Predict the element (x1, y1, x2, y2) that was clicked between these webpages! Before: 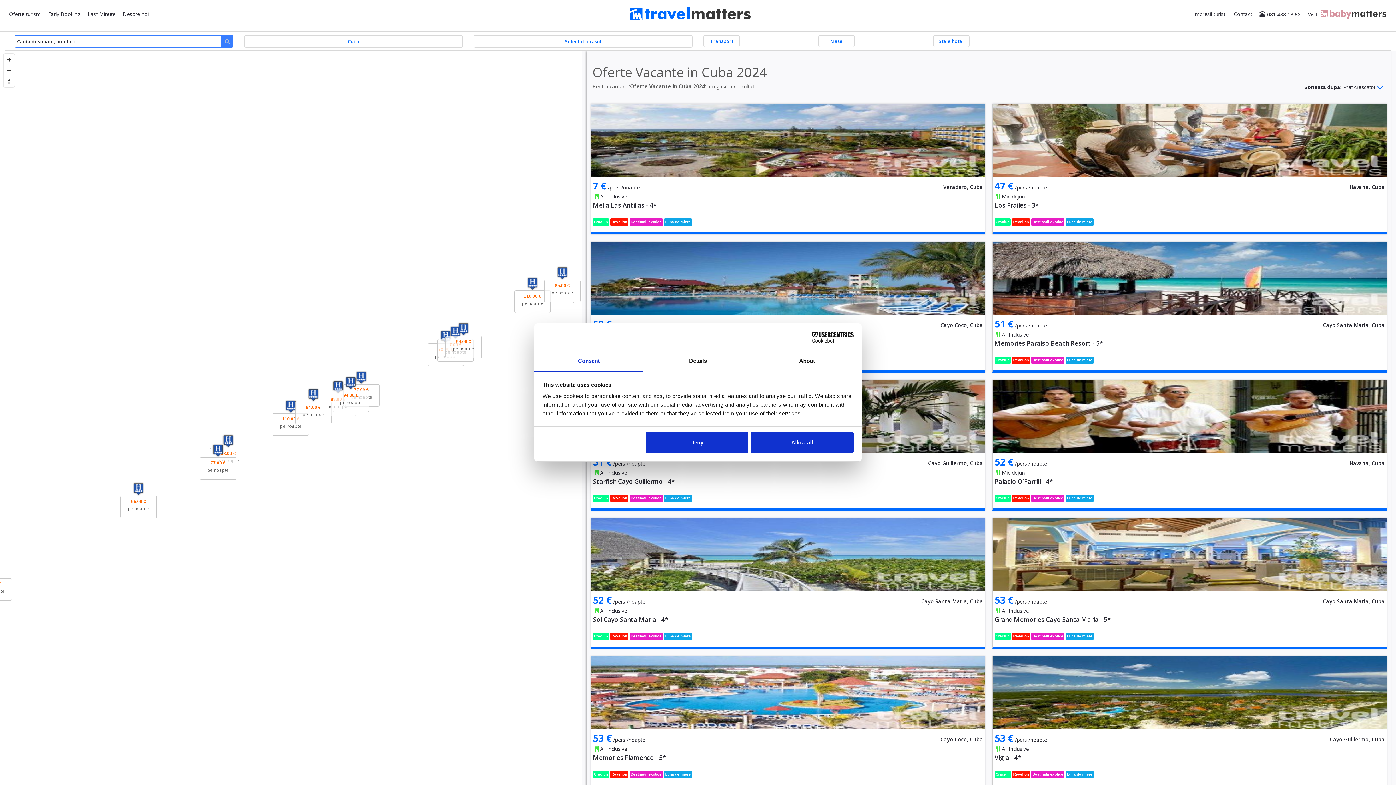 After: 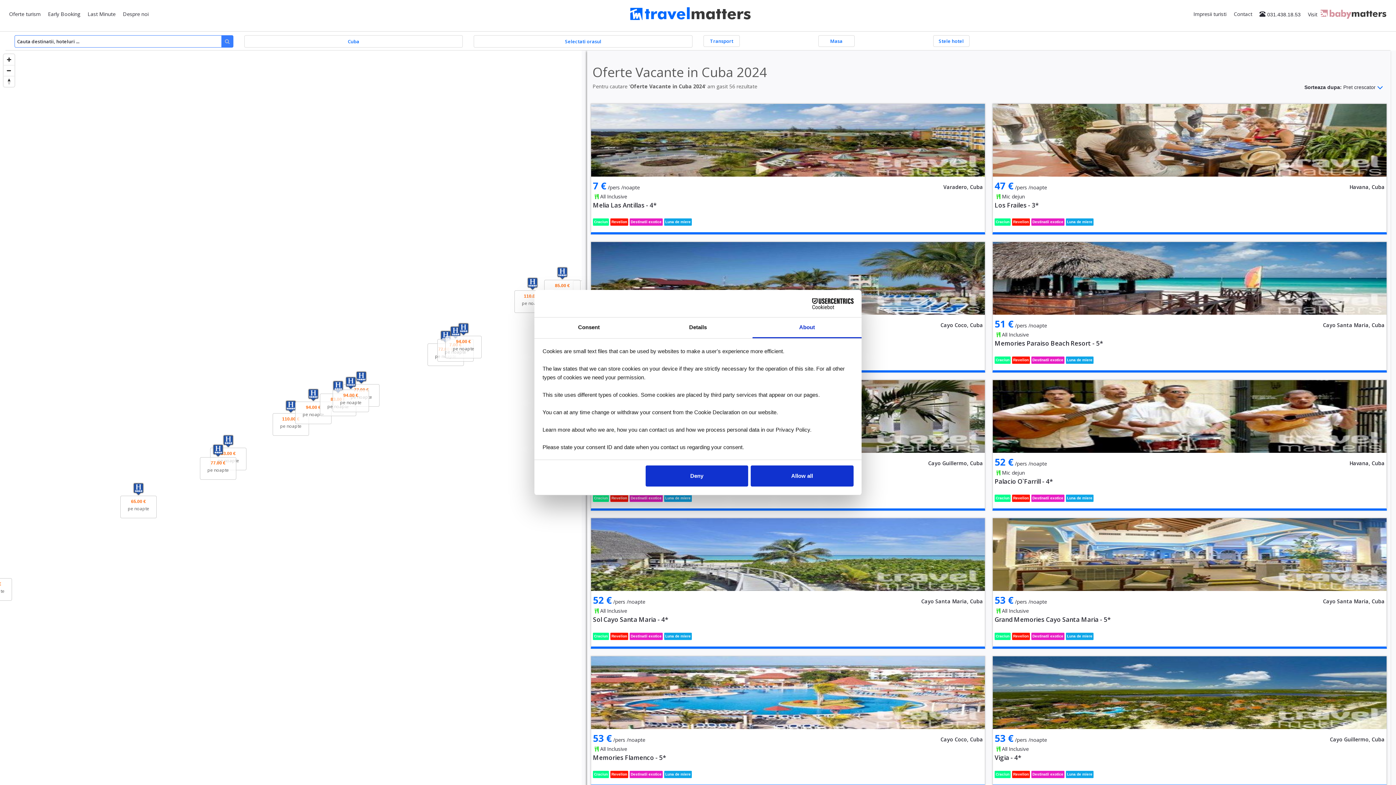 Action: bbox: (752, 351, 861, 372) label: About